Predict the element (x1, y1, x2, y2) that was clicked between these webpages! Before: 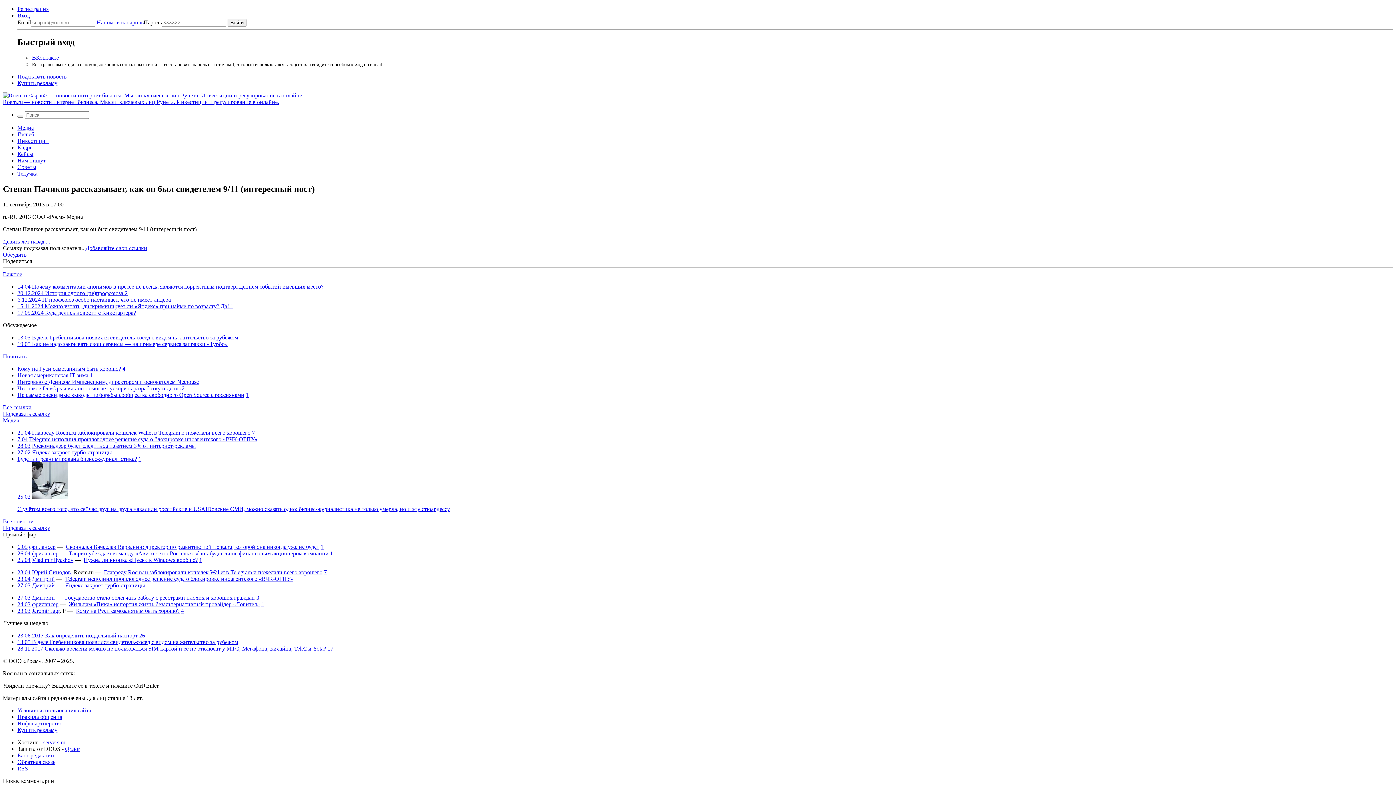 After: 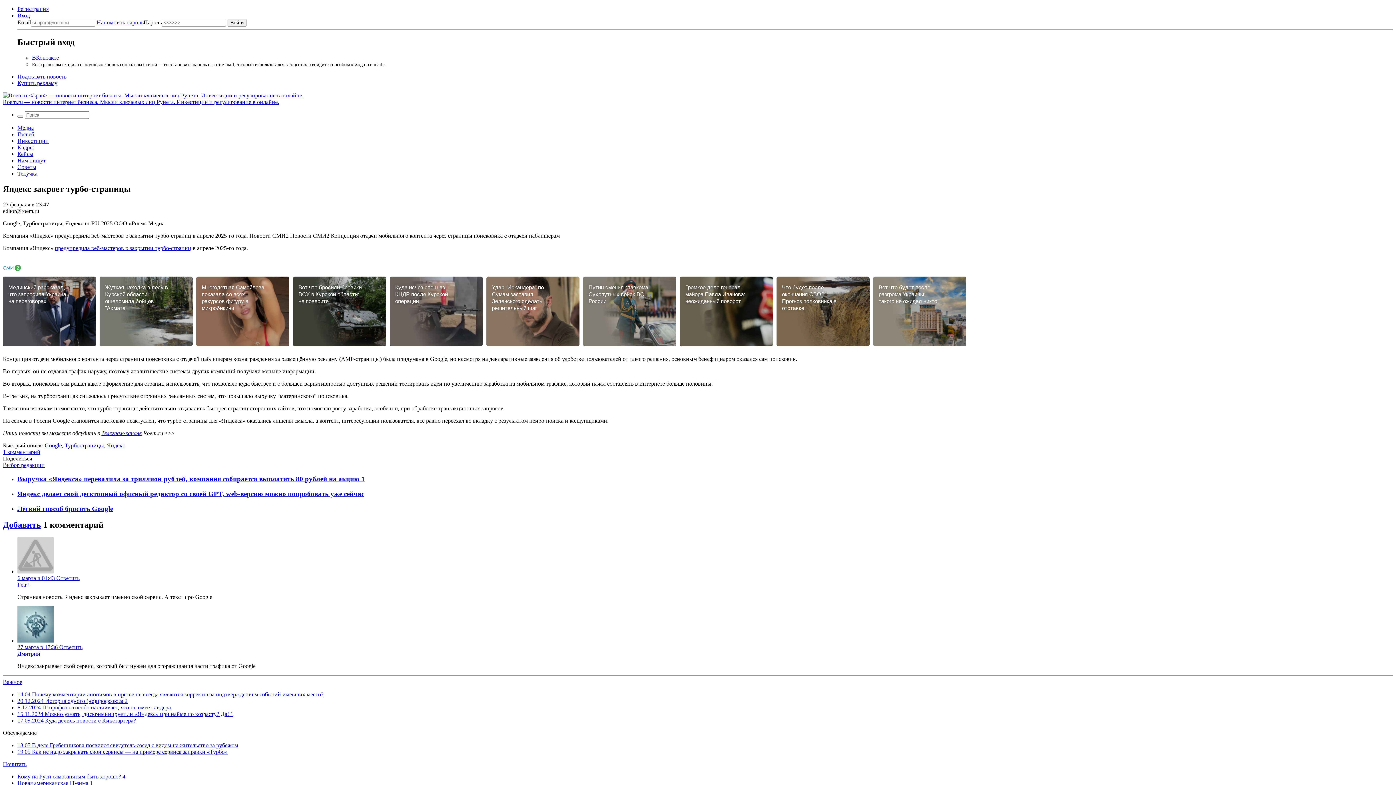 Action: label: 27.02 bbox: (17, 449, 30, 455)